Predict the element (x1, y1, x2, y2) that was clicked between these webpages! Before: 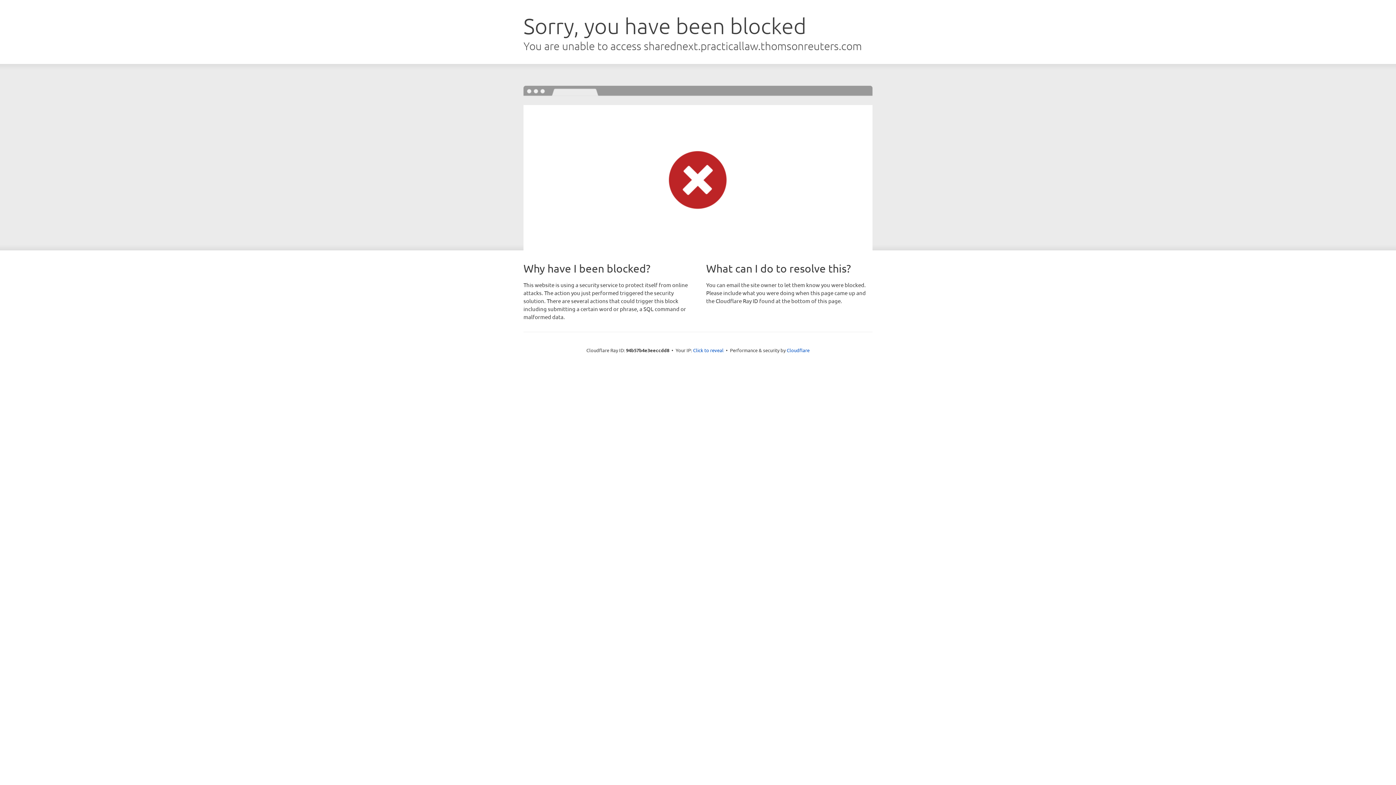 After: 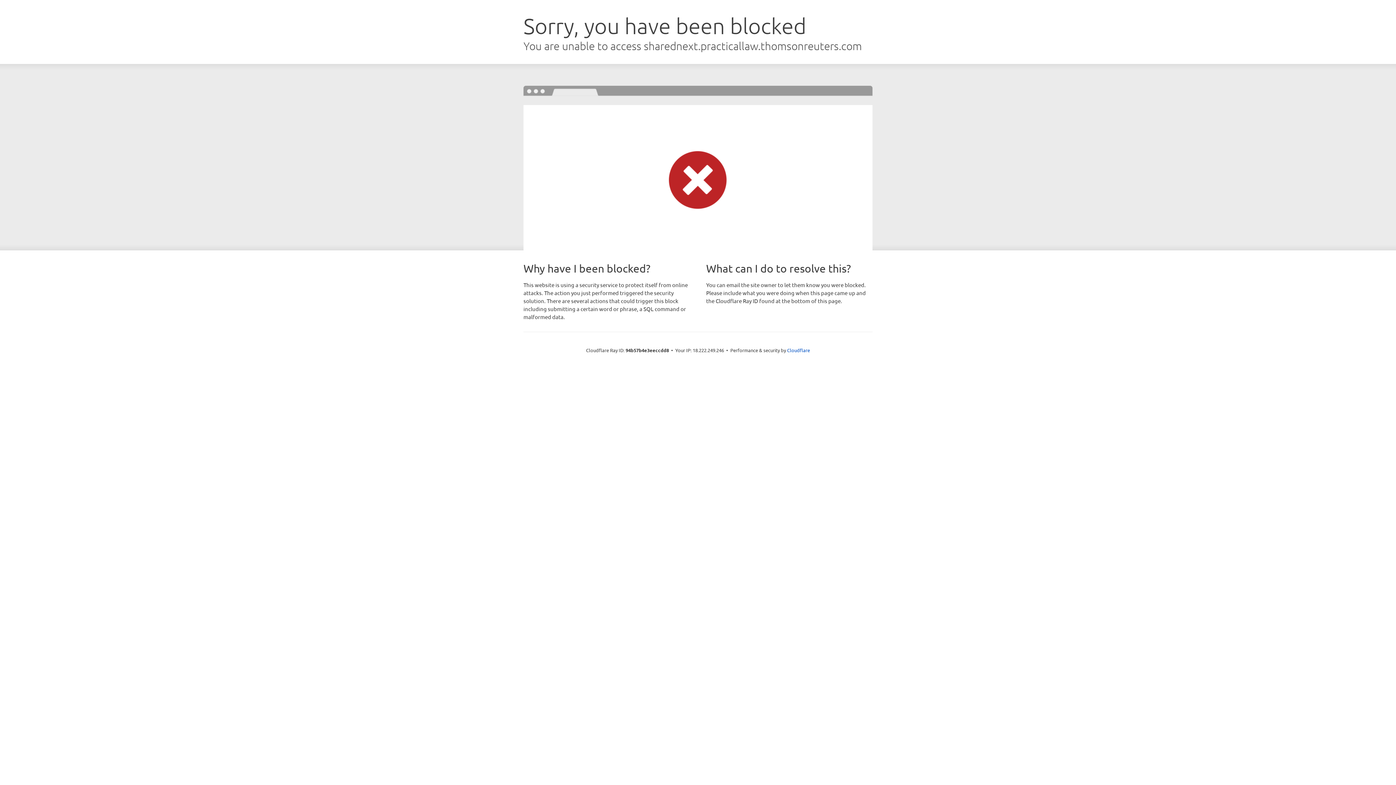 Action: bbox: (693, 346, 723, 353) label: Click to reveal